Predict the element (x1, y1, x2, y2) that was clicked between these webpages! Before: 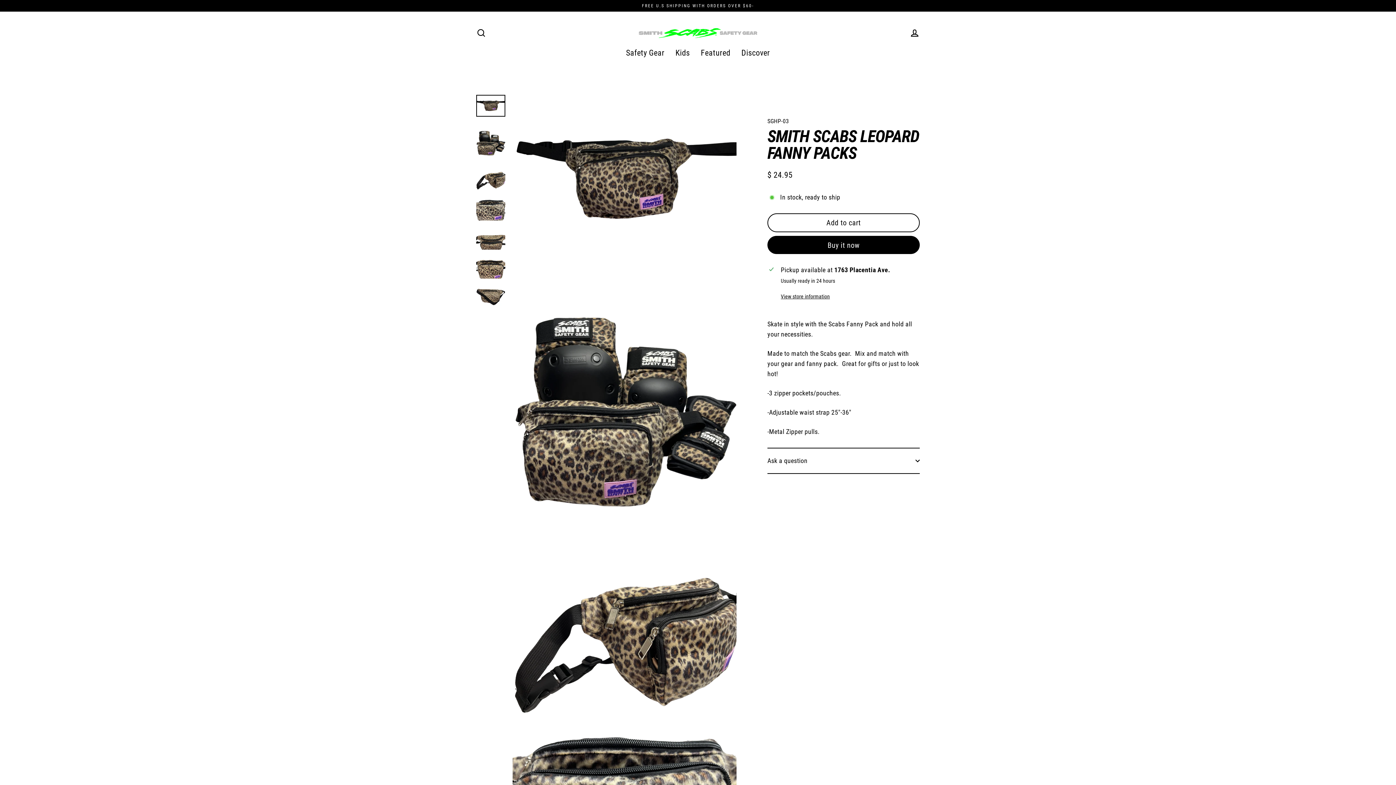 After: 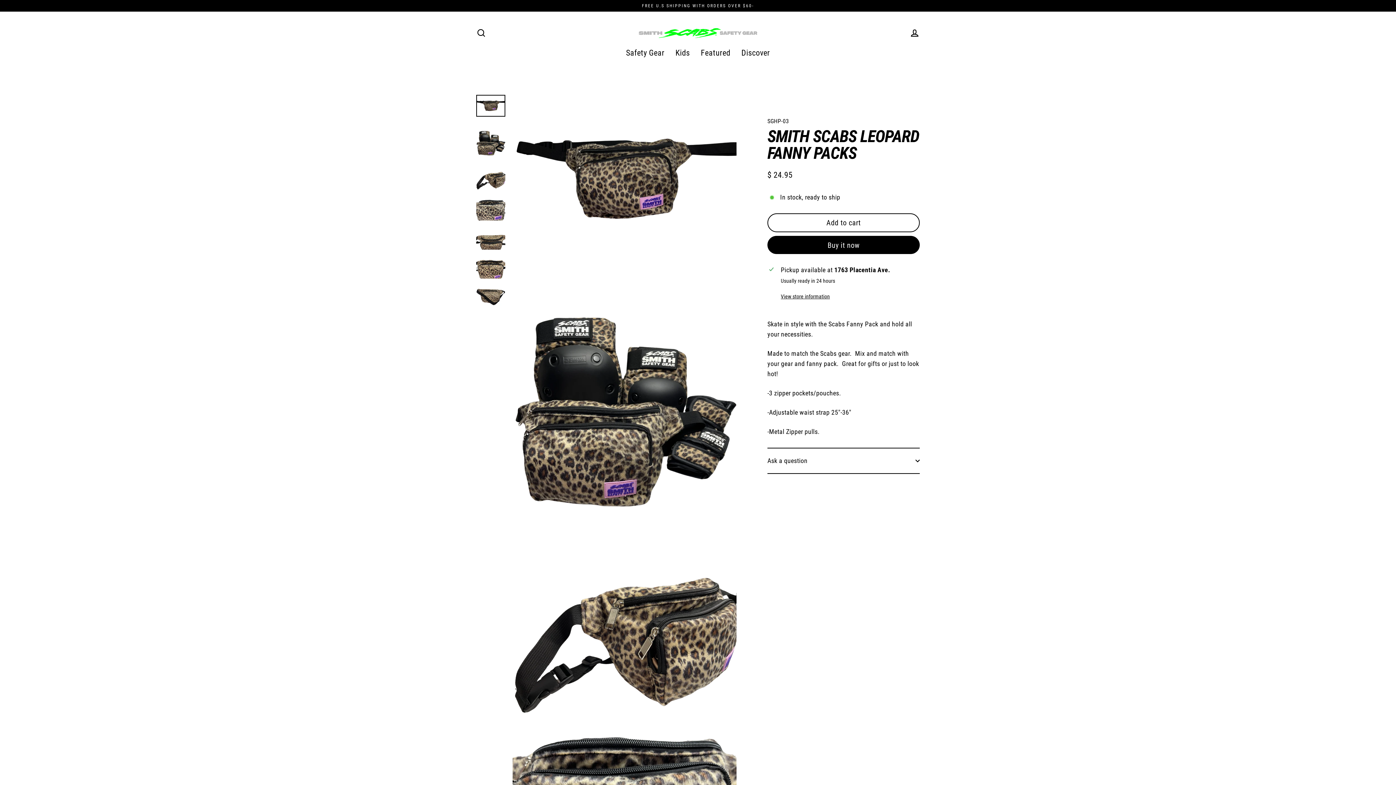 Action: bbox: (476, 94, 505, 116)